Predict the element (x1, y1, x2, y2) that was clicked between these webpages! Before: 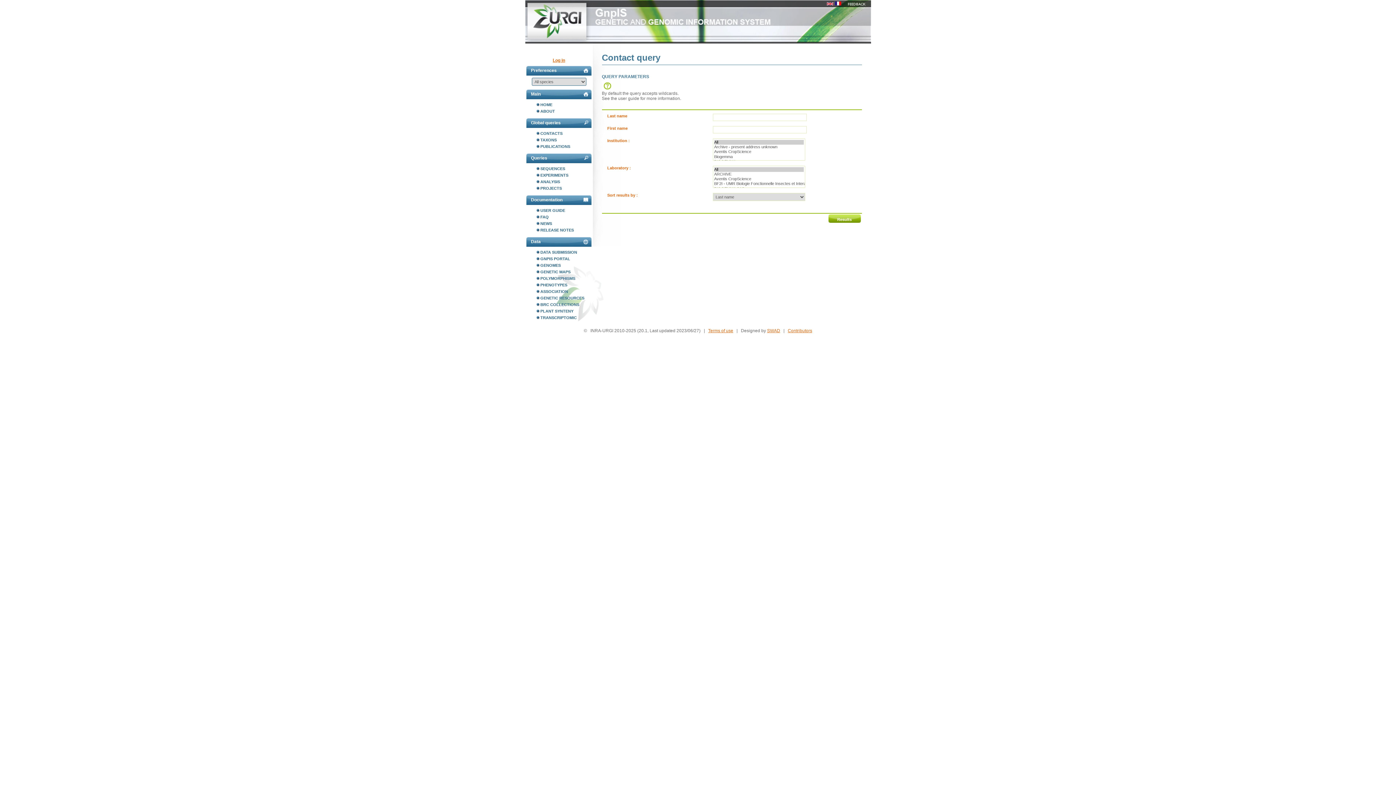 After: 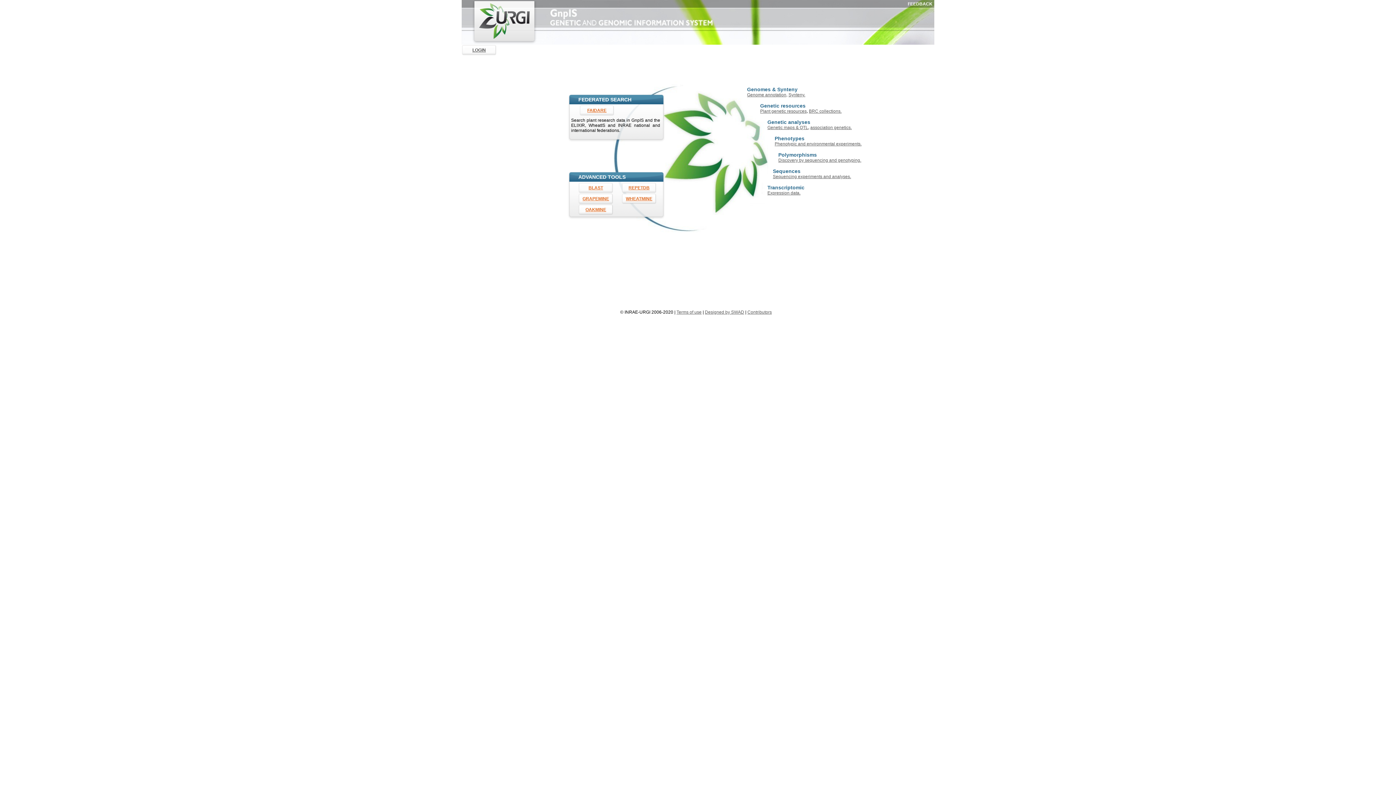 Action: bbox: (536, 101, 592, 108) label: HOME